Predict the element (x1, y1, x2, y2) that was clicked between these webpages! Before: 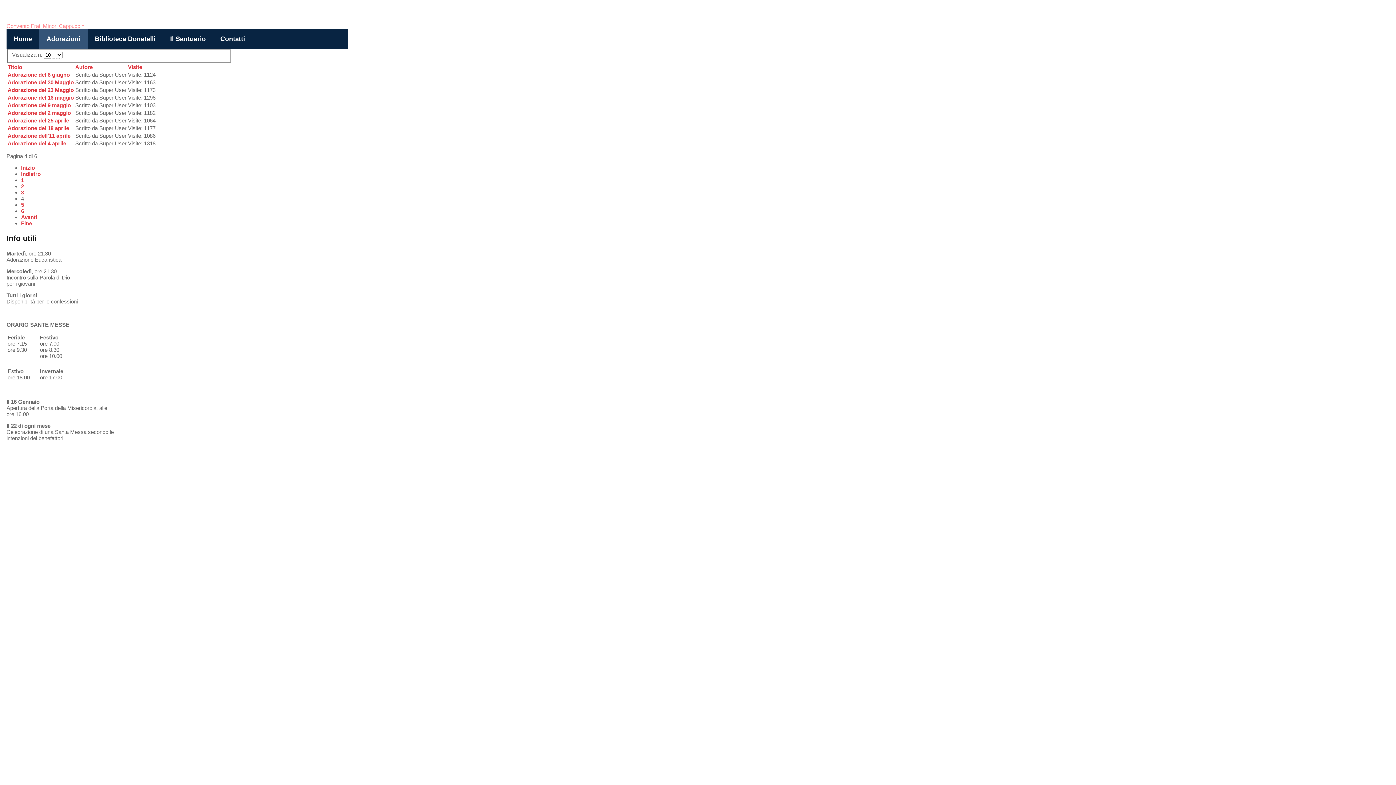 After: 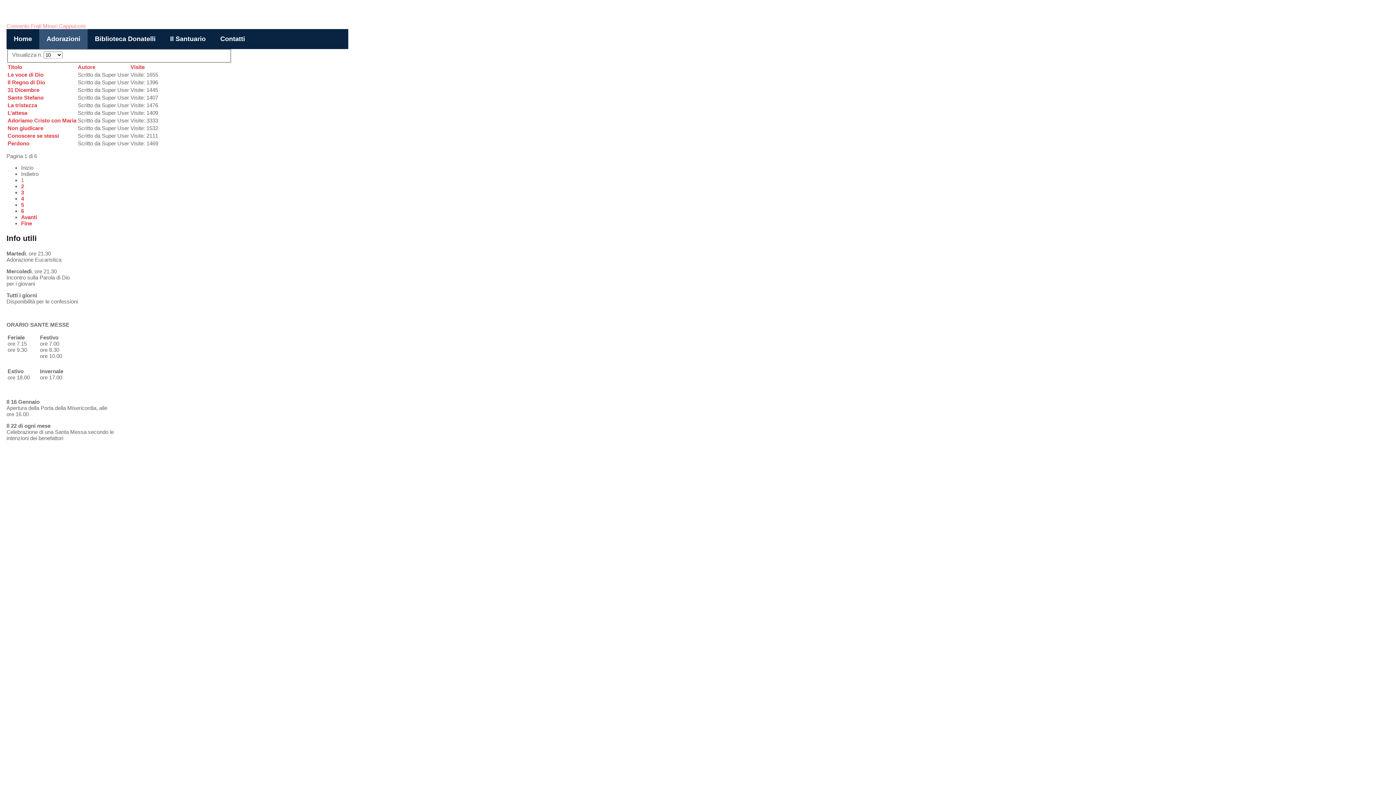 Action: bbox: (21, 164, 34, 170) label: Inizio